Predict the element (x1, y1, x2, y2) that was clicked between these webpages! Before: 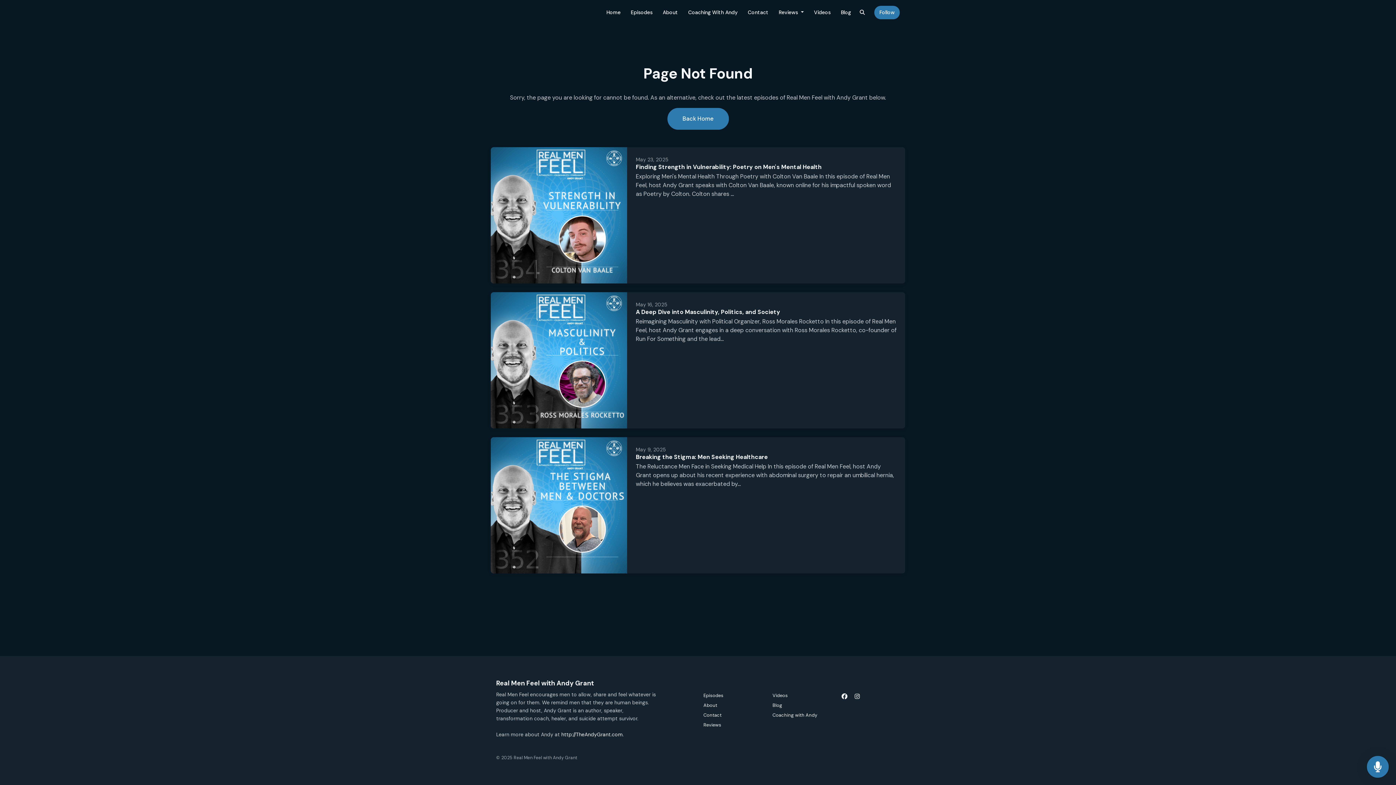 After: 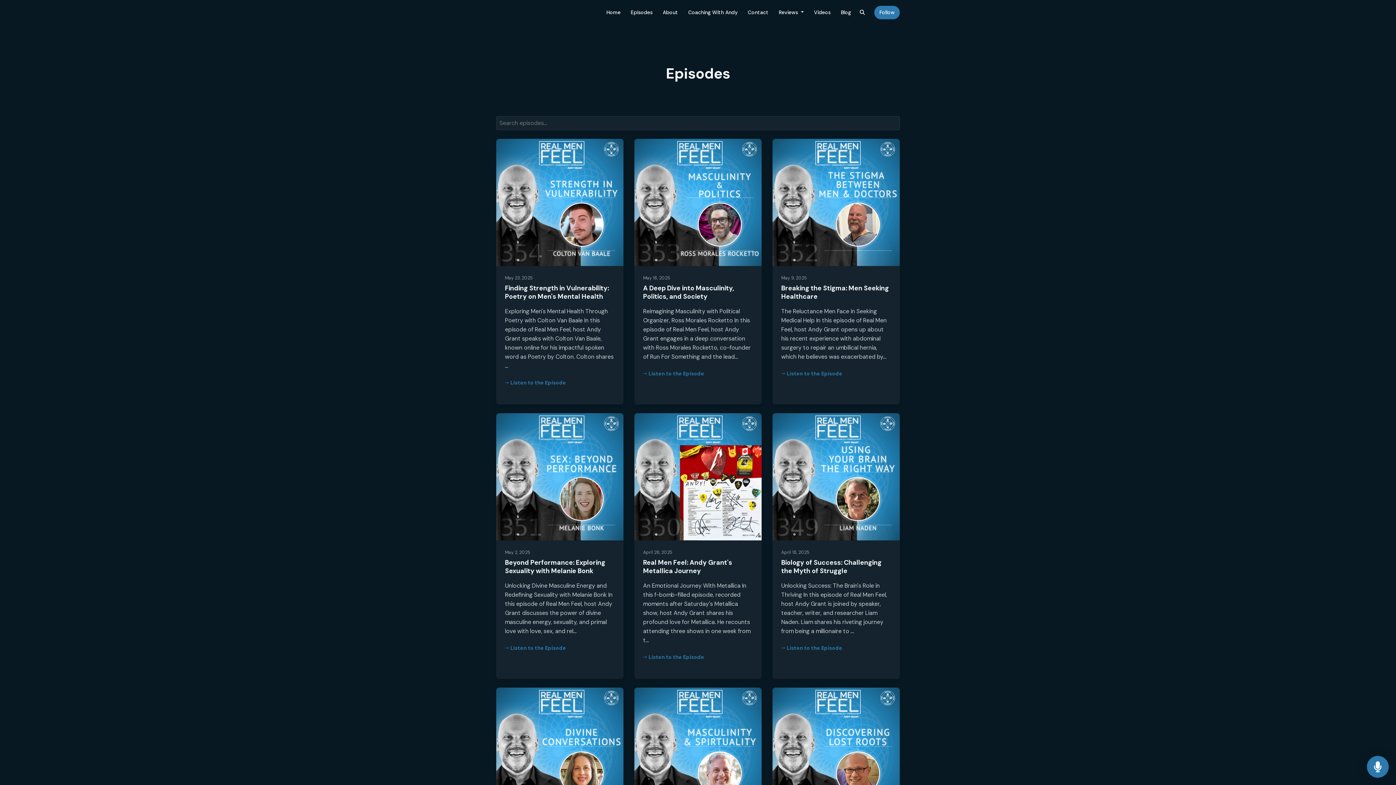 Action: label: Episodes bbox: (625, 5, 657, 19)